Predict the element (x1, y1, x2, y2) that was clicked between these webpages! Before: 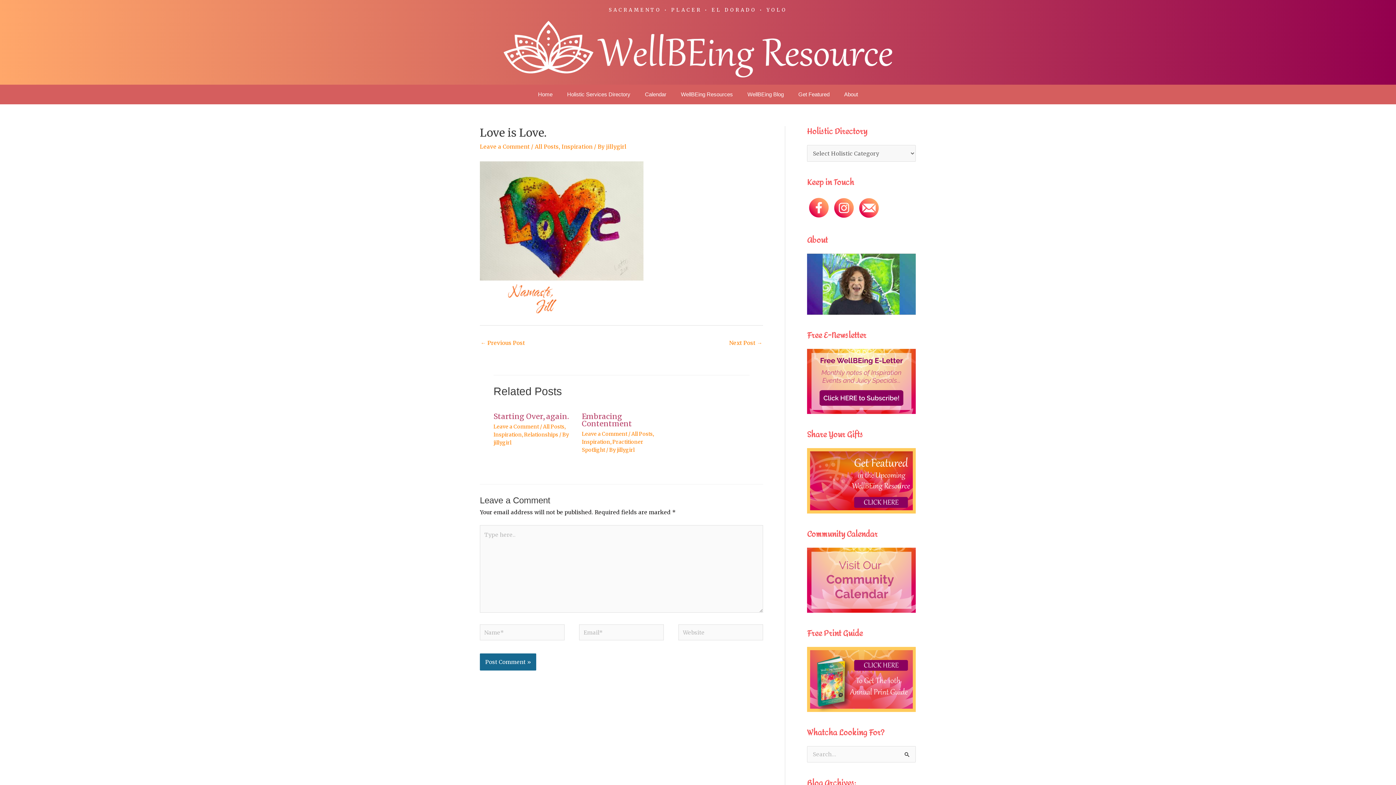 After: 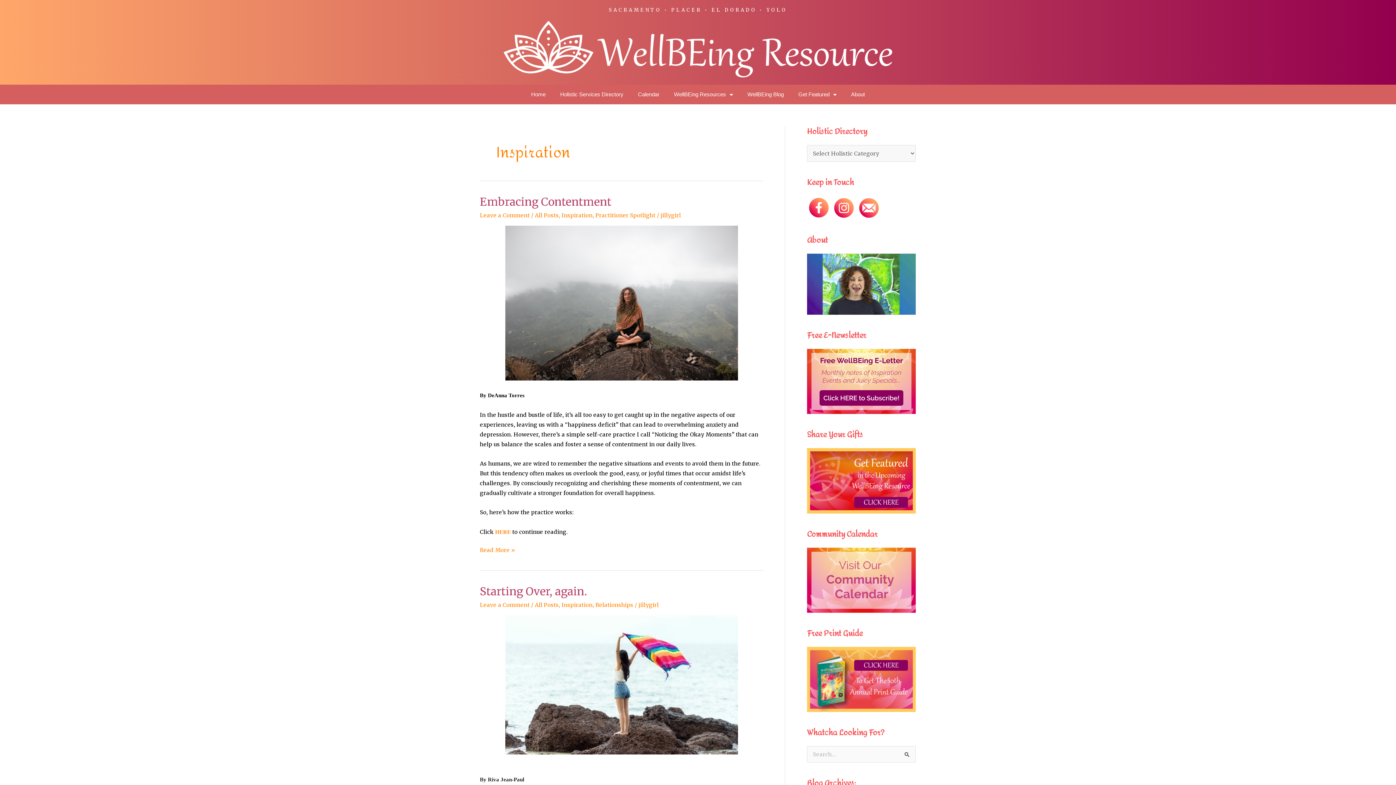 Action: label: Inspiration bbox: (582, 439, 610, 445)